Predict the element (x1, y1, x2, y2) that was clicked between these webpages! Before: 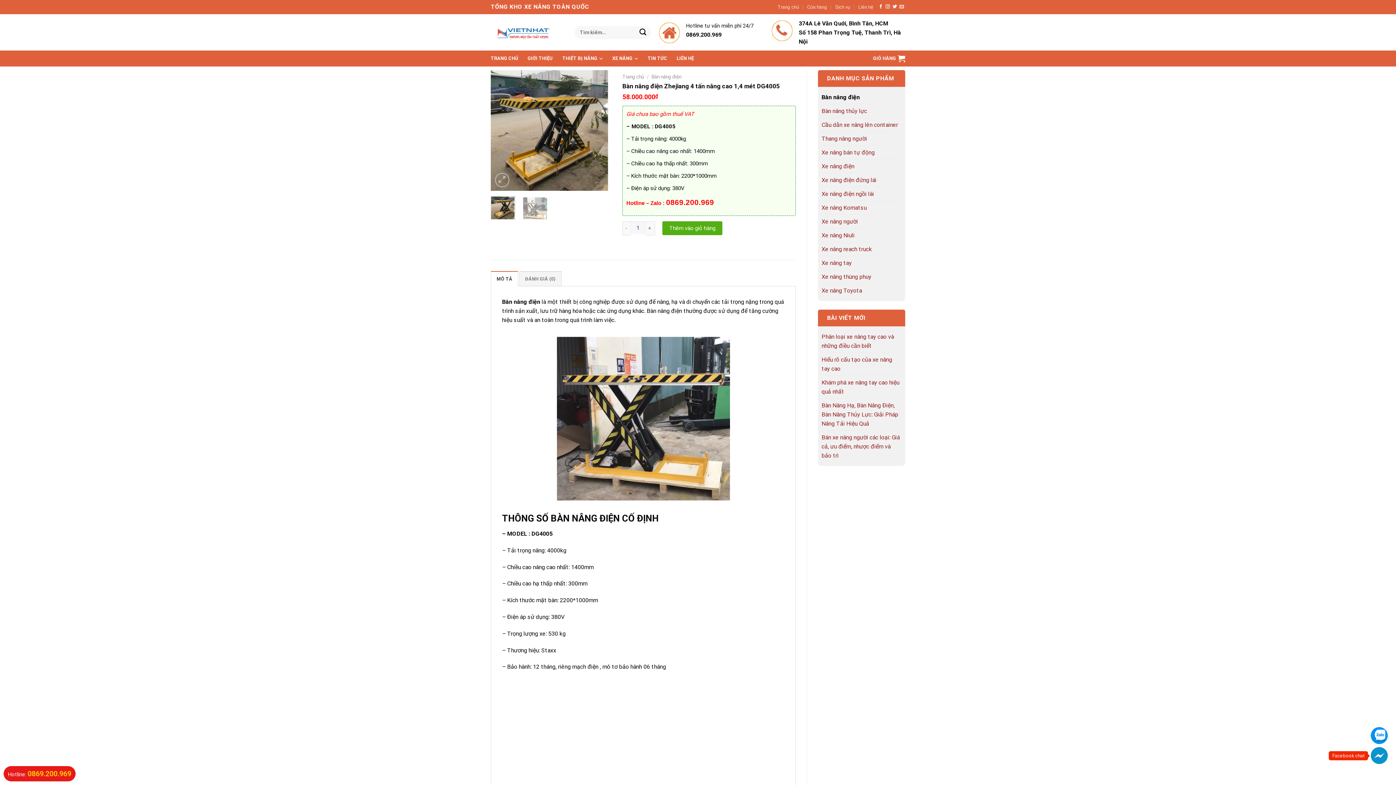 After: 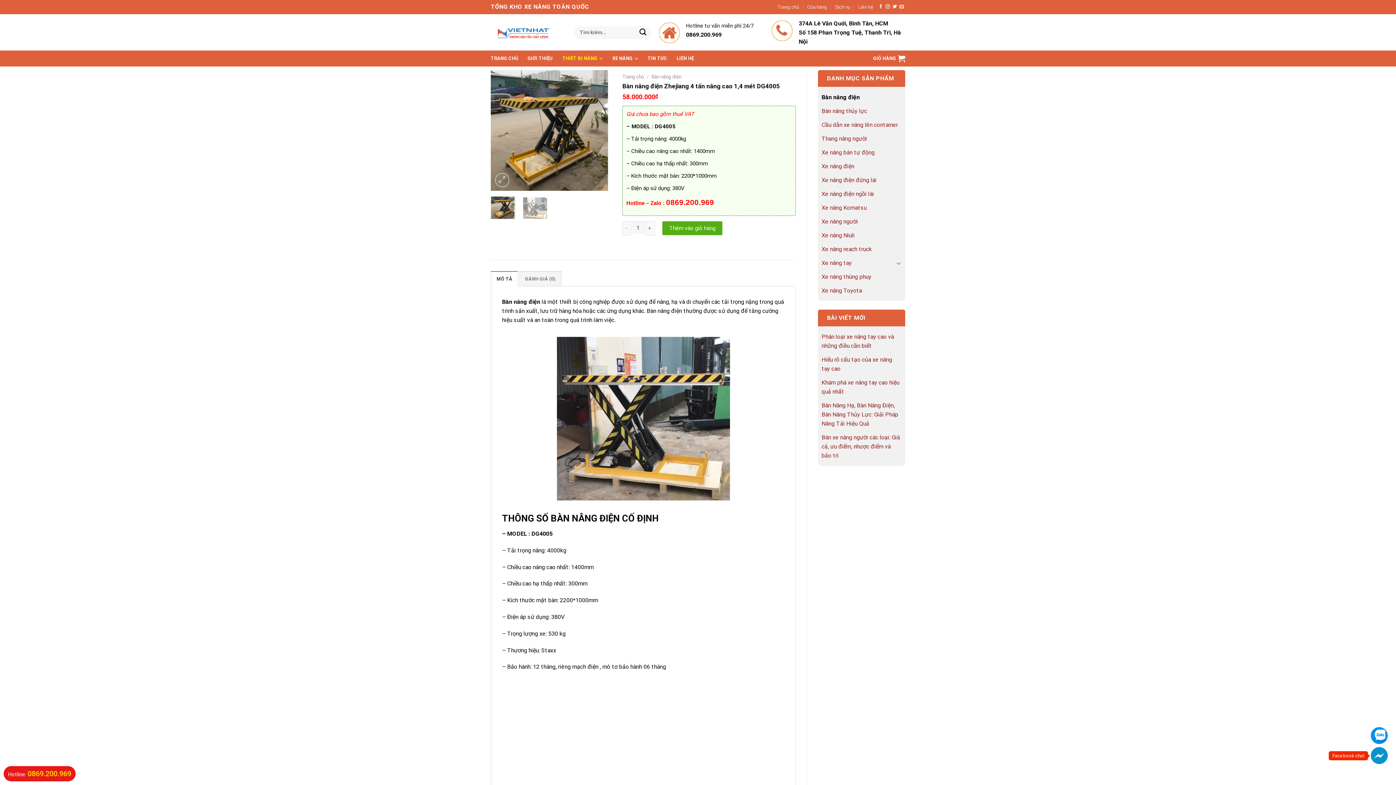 Action: label: THIẾT BỊ NÂNG bbox: (562, 51, 603, 65)